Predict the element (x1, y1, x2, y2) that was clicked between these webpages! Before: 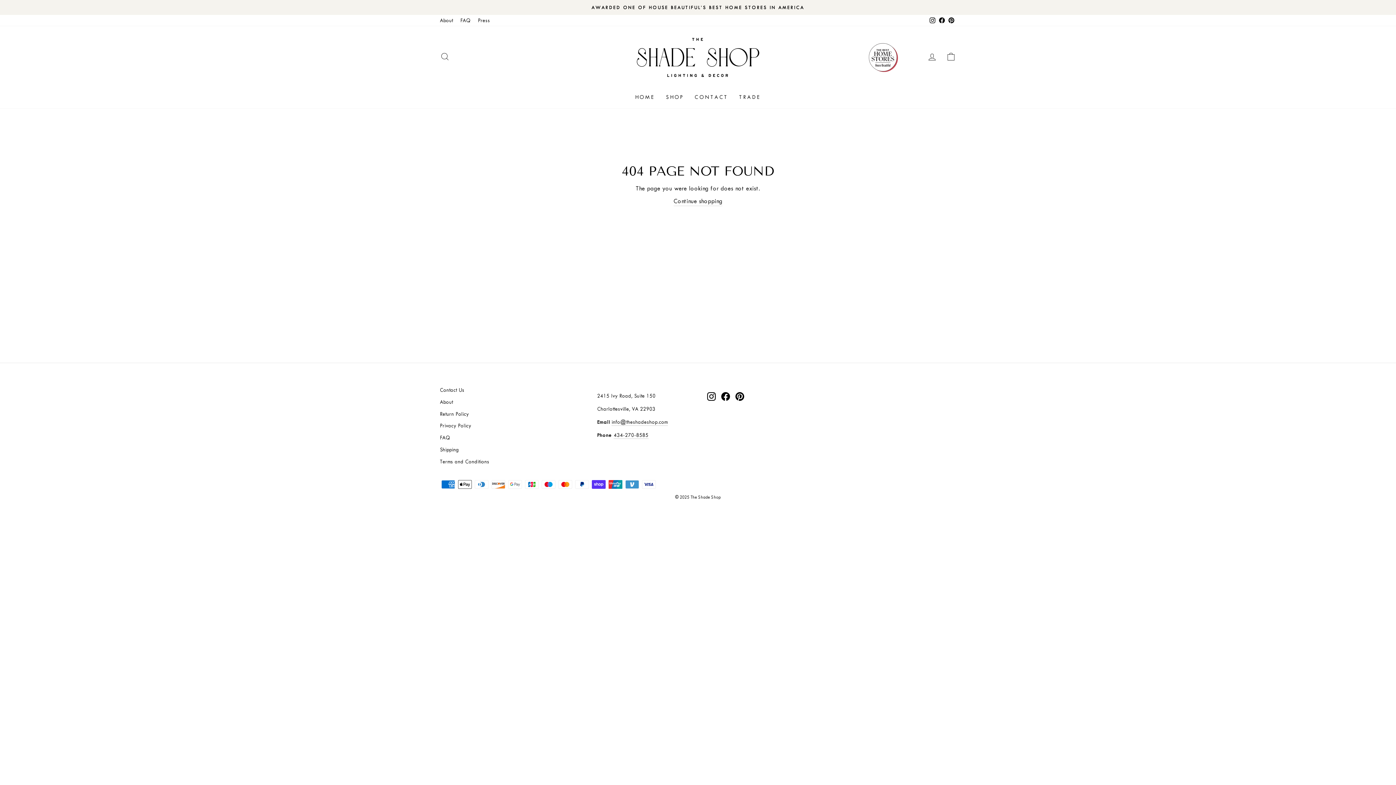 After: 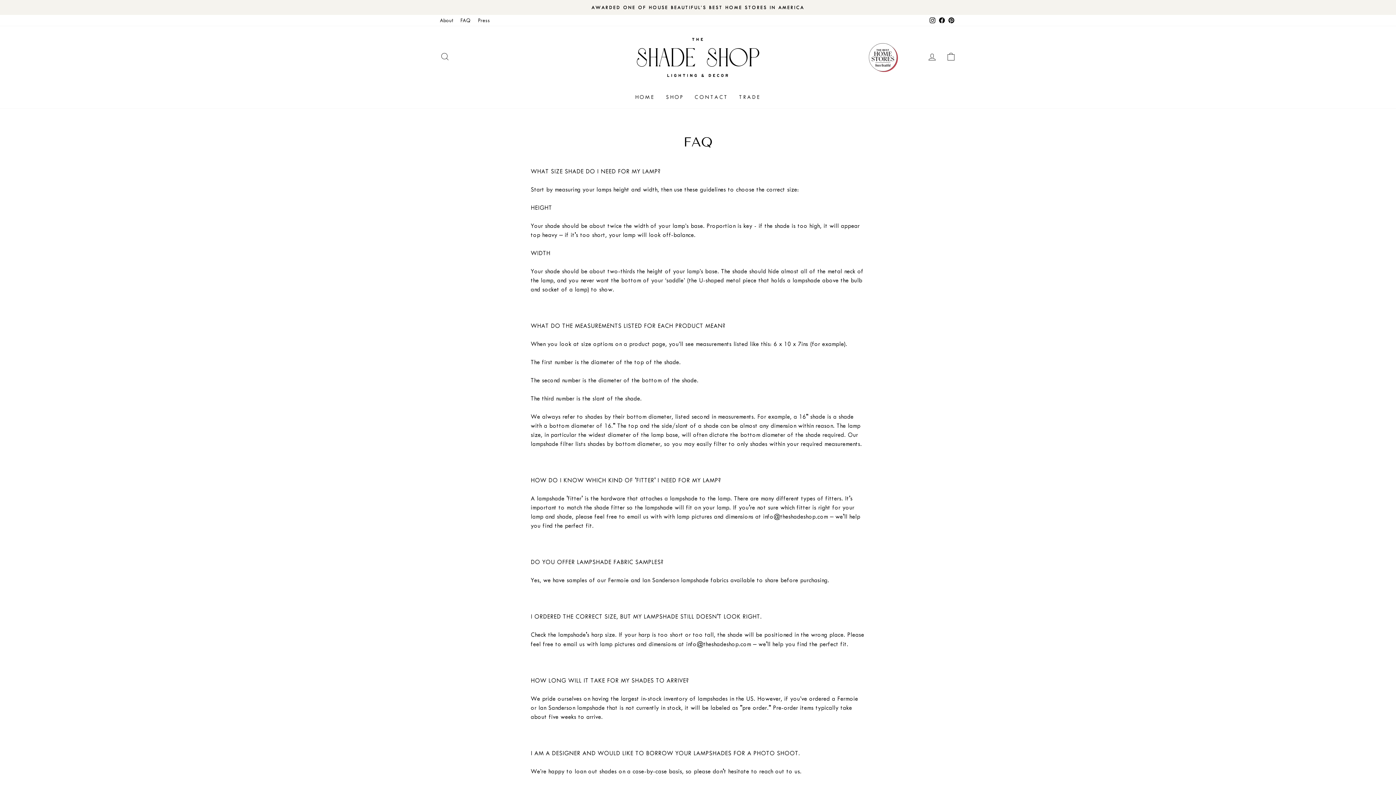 Action: label: FAQ bbox: (440, 432, 450, 443)